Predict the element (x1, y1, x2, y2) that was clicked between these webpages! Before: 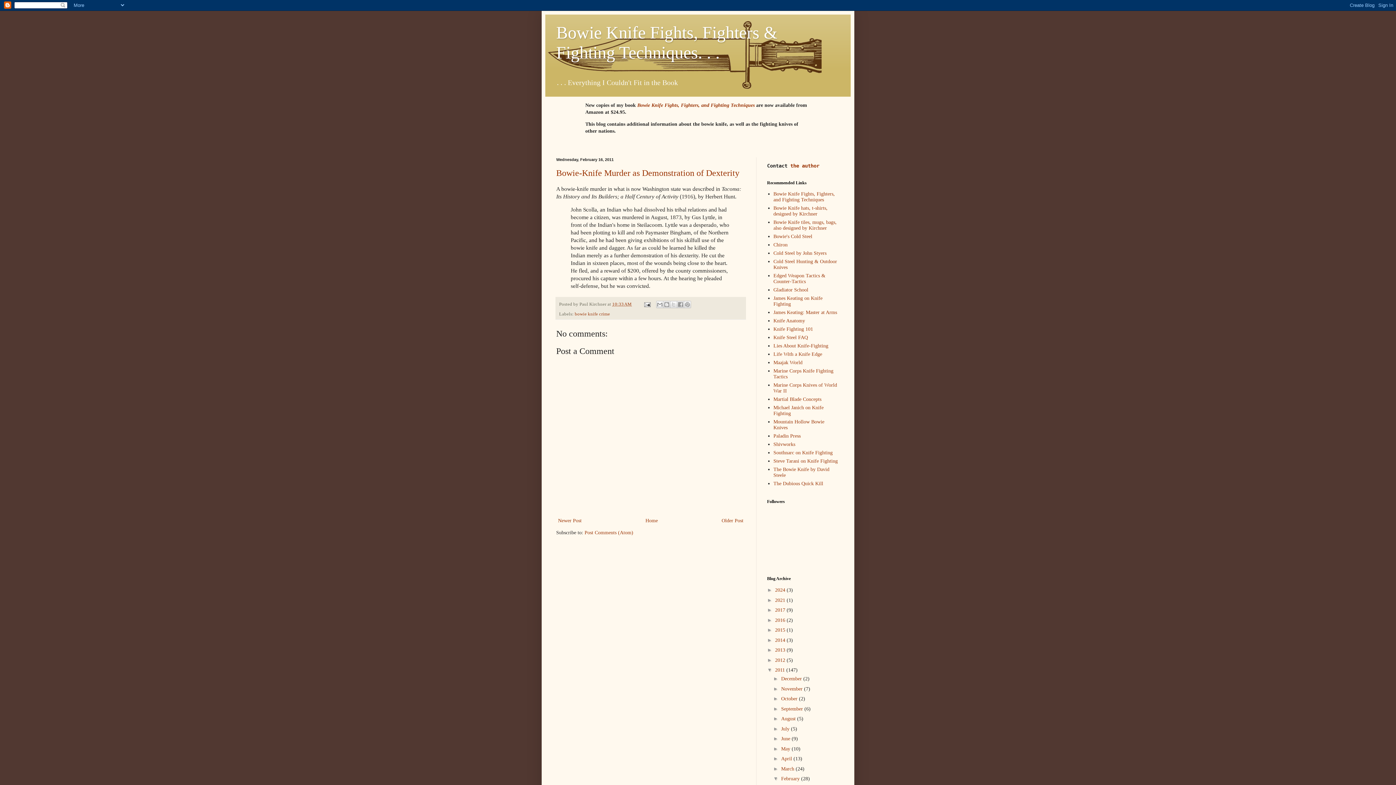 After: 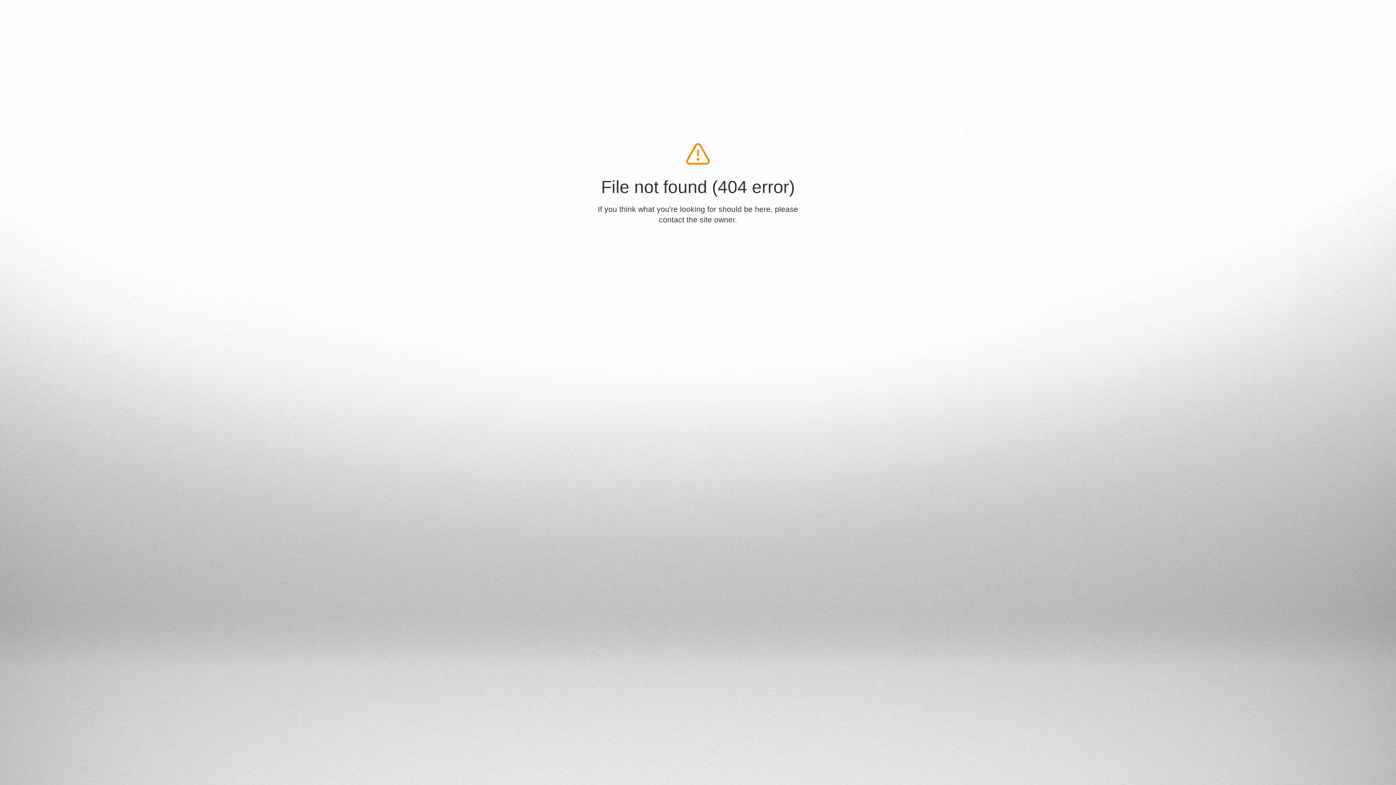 Action: bbox: (773, 273, 825, 284) label: Edged Weapon Tactics & Counter-Tactics